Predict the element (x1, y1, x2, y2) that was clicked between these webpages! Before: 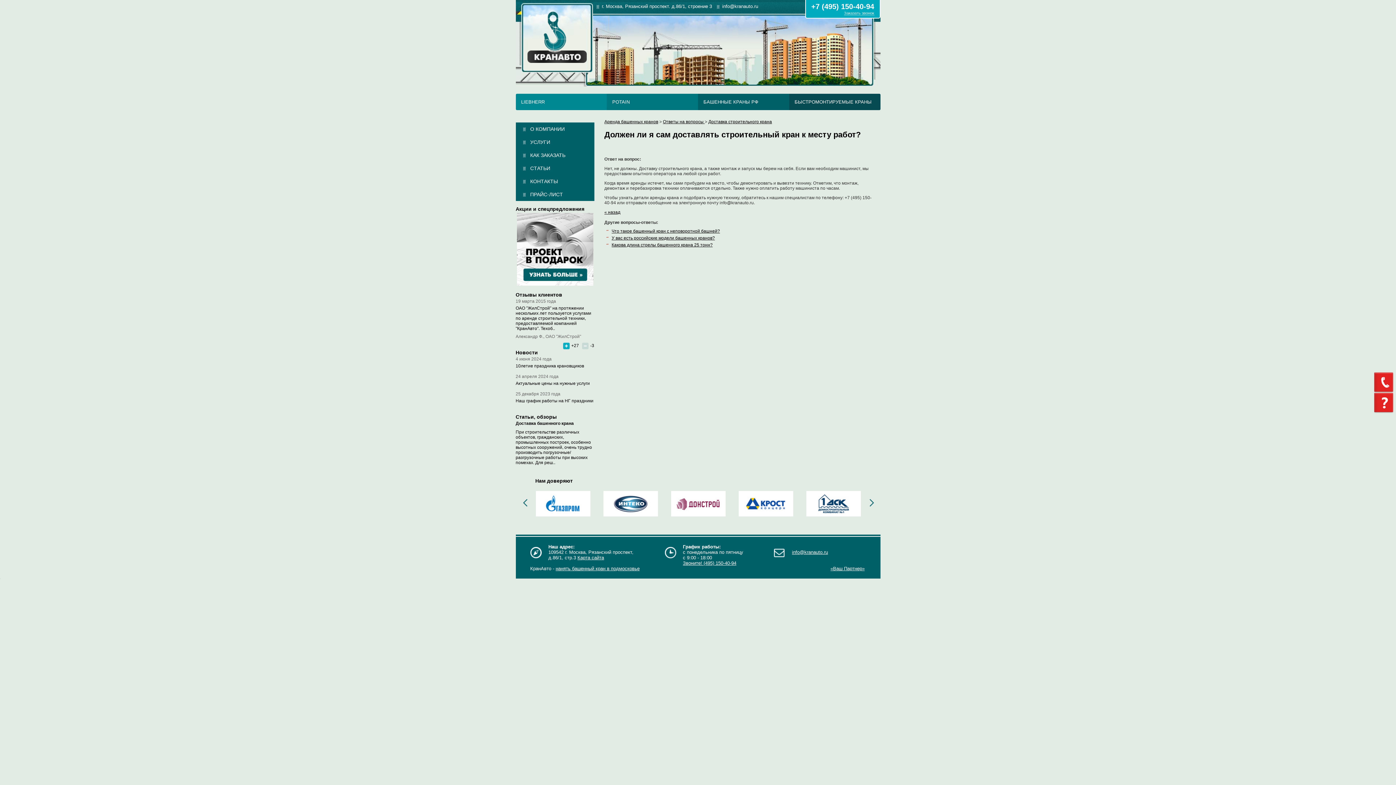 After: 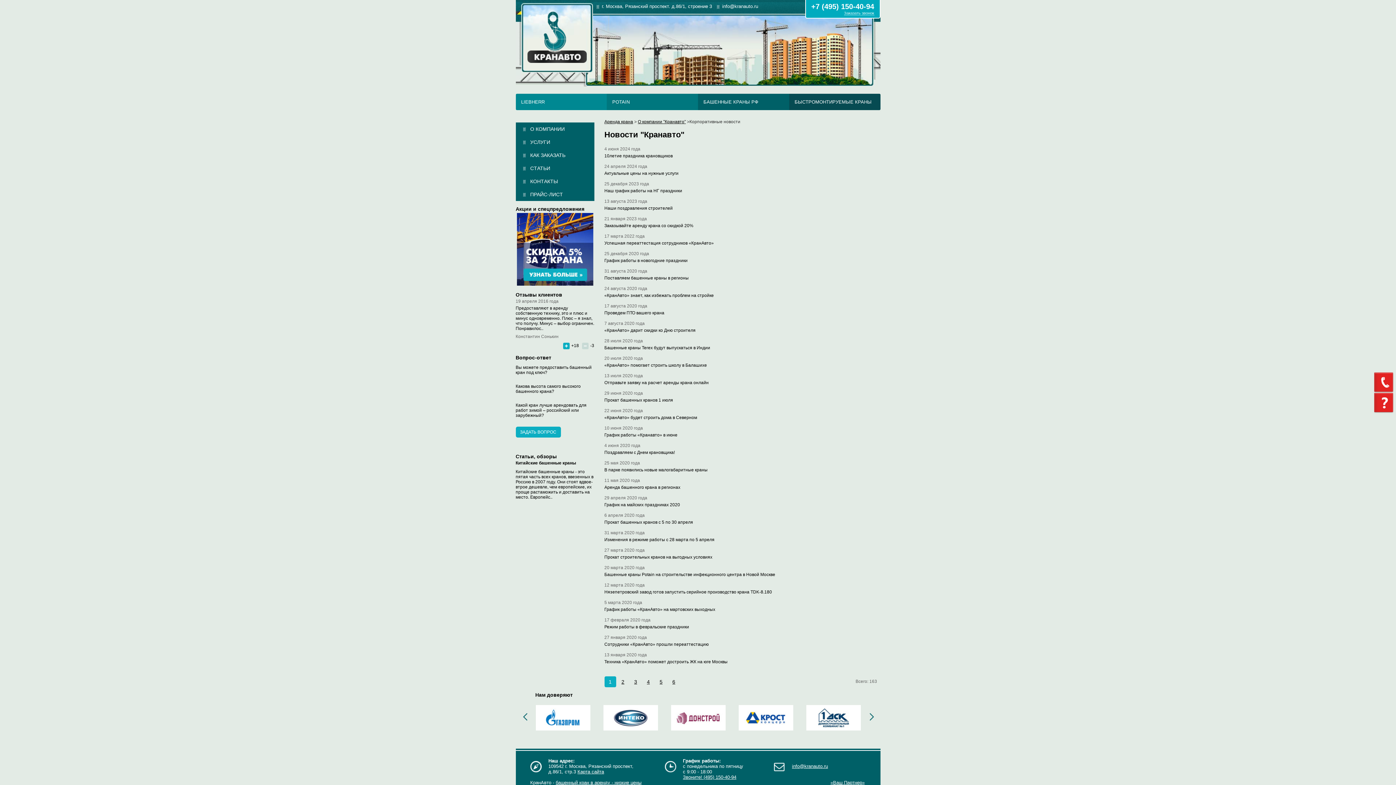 Action: bbox: (515, 349, 538, 355) label: Новости